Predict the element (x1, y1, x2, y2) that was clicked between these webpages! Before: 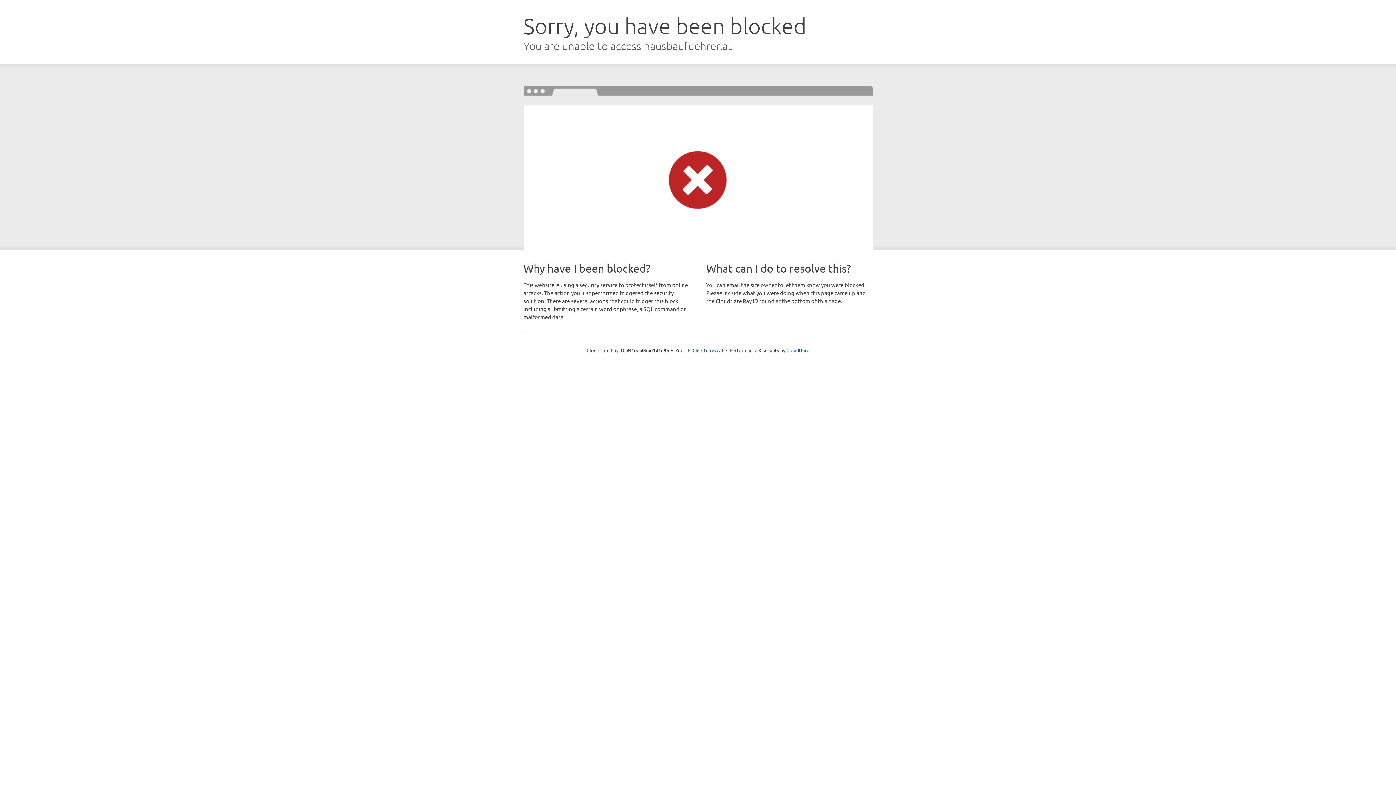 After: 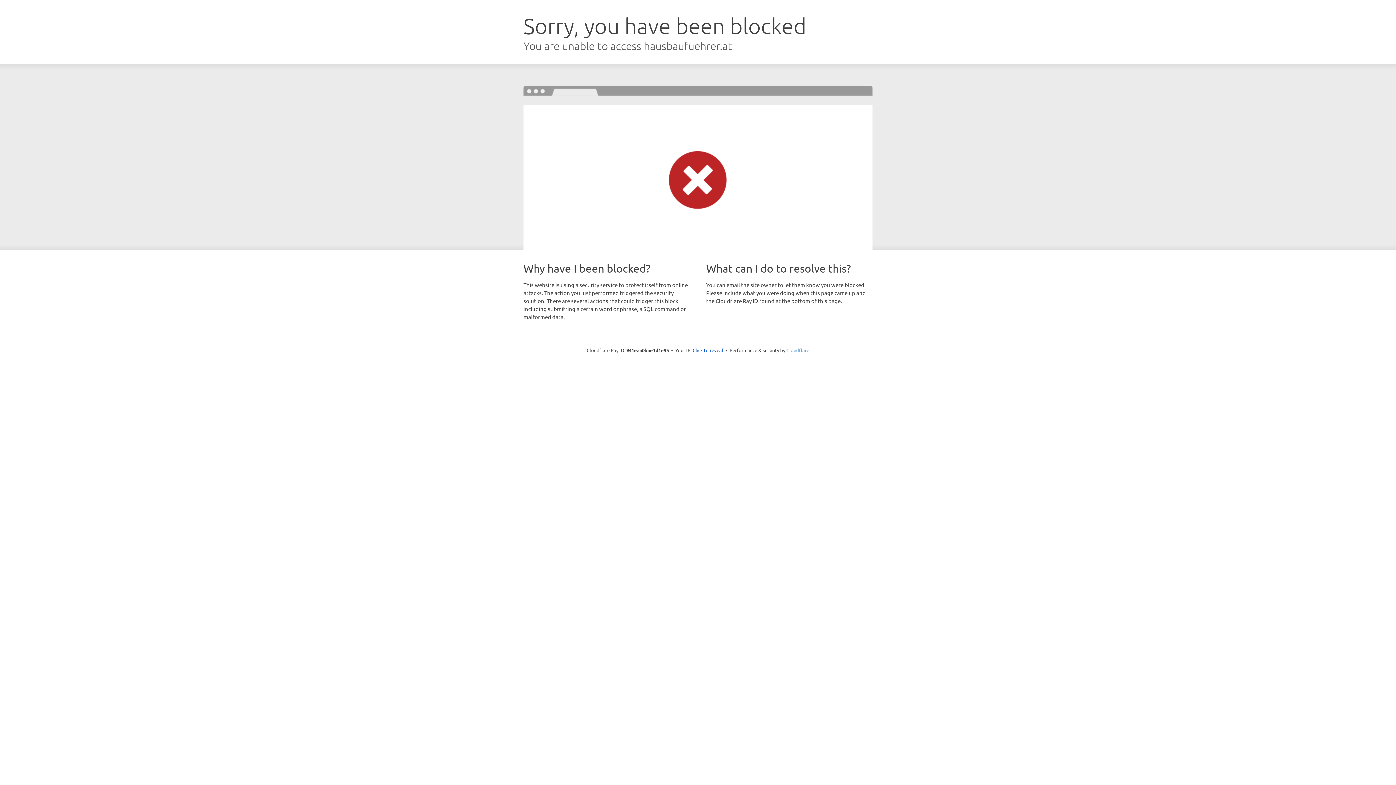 Action: label: Cloudflare bbox: (786, 347, 809, 353)